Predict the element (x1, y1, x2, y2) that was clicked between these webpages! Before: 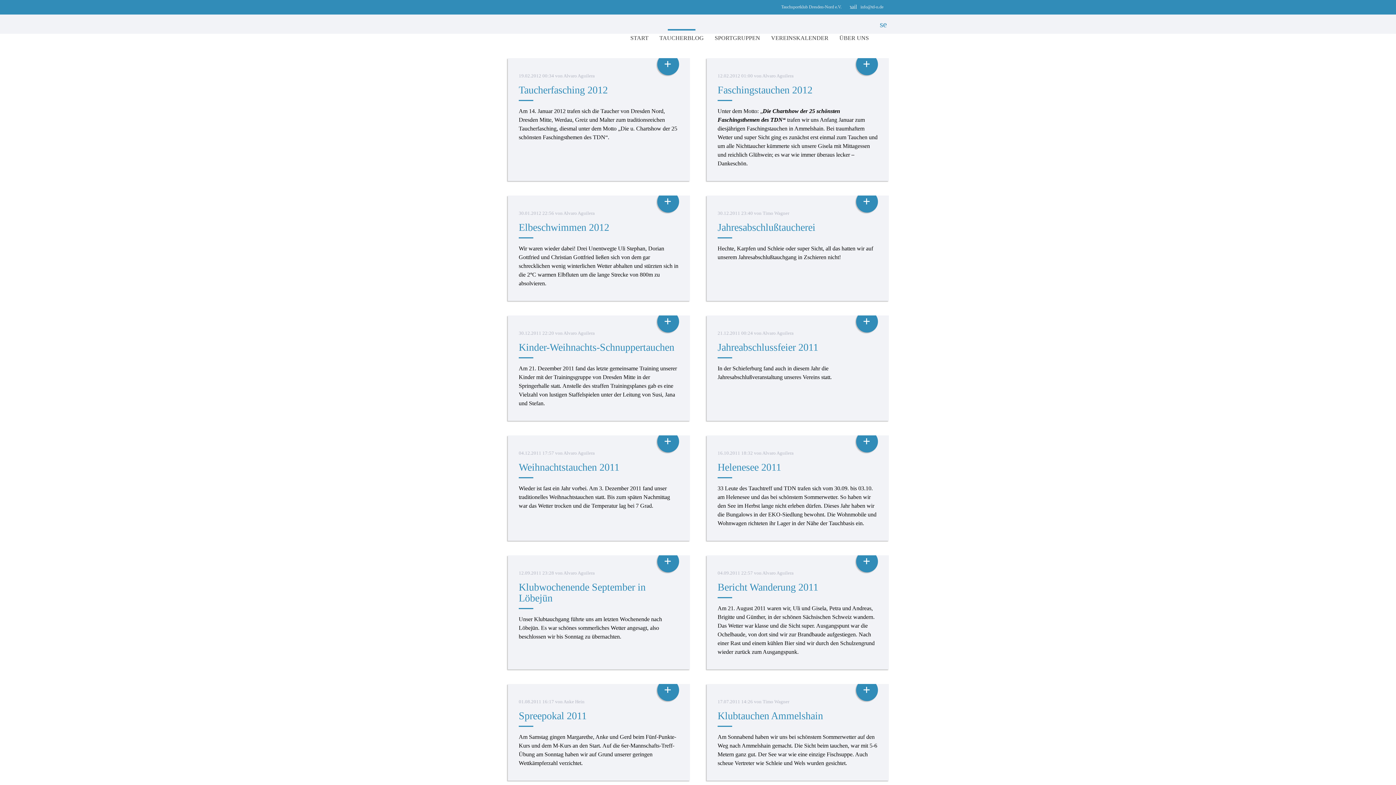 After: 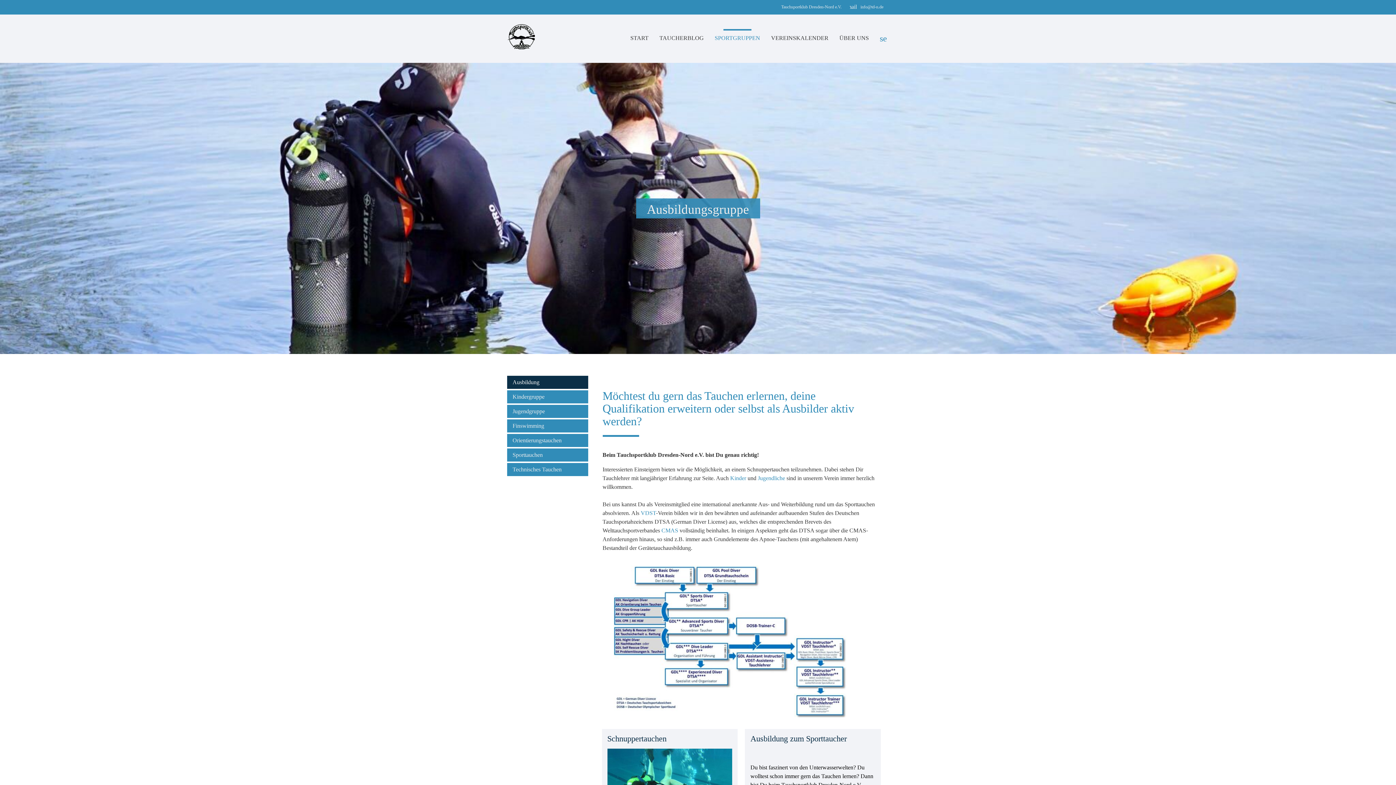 Action: label: SPORTGRUPPEN bbox: (709, 29, 765, 47)